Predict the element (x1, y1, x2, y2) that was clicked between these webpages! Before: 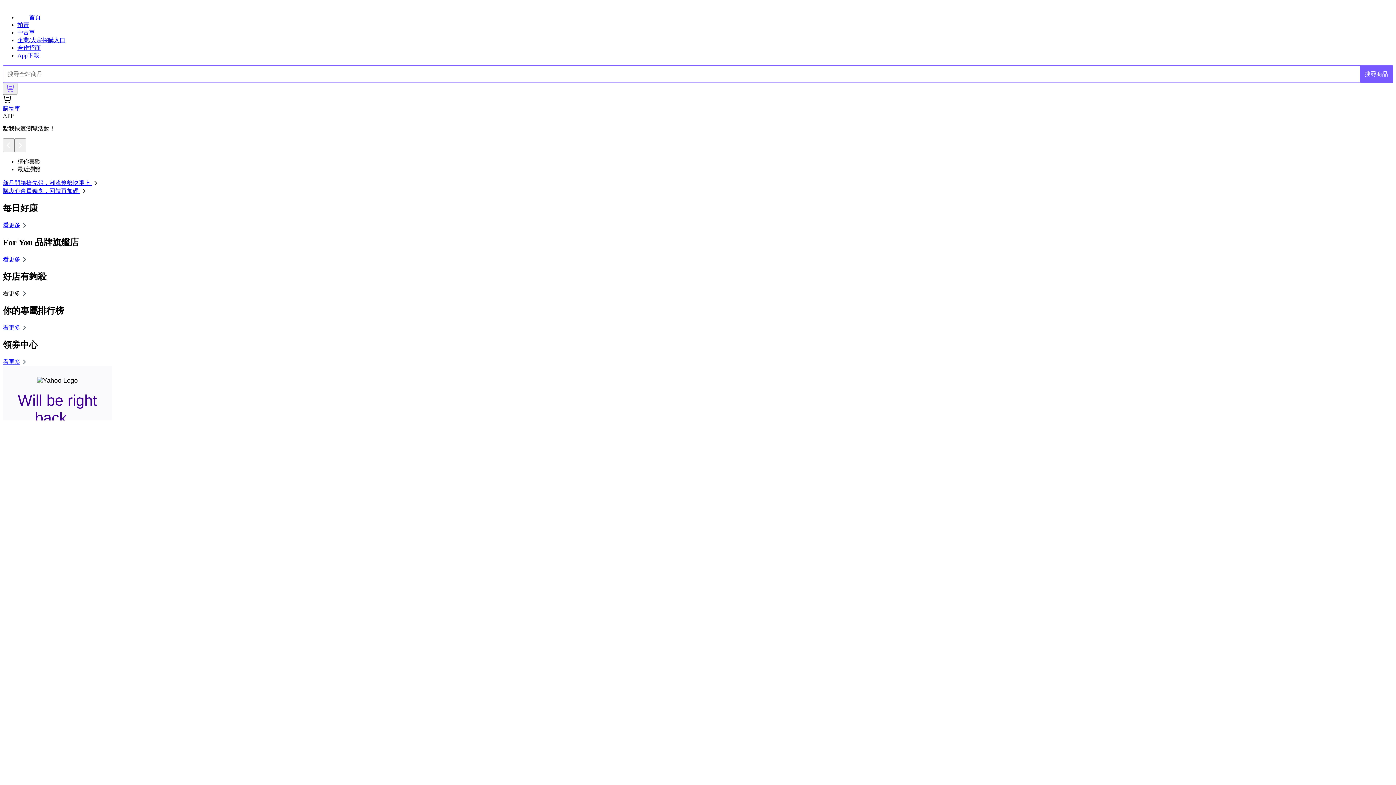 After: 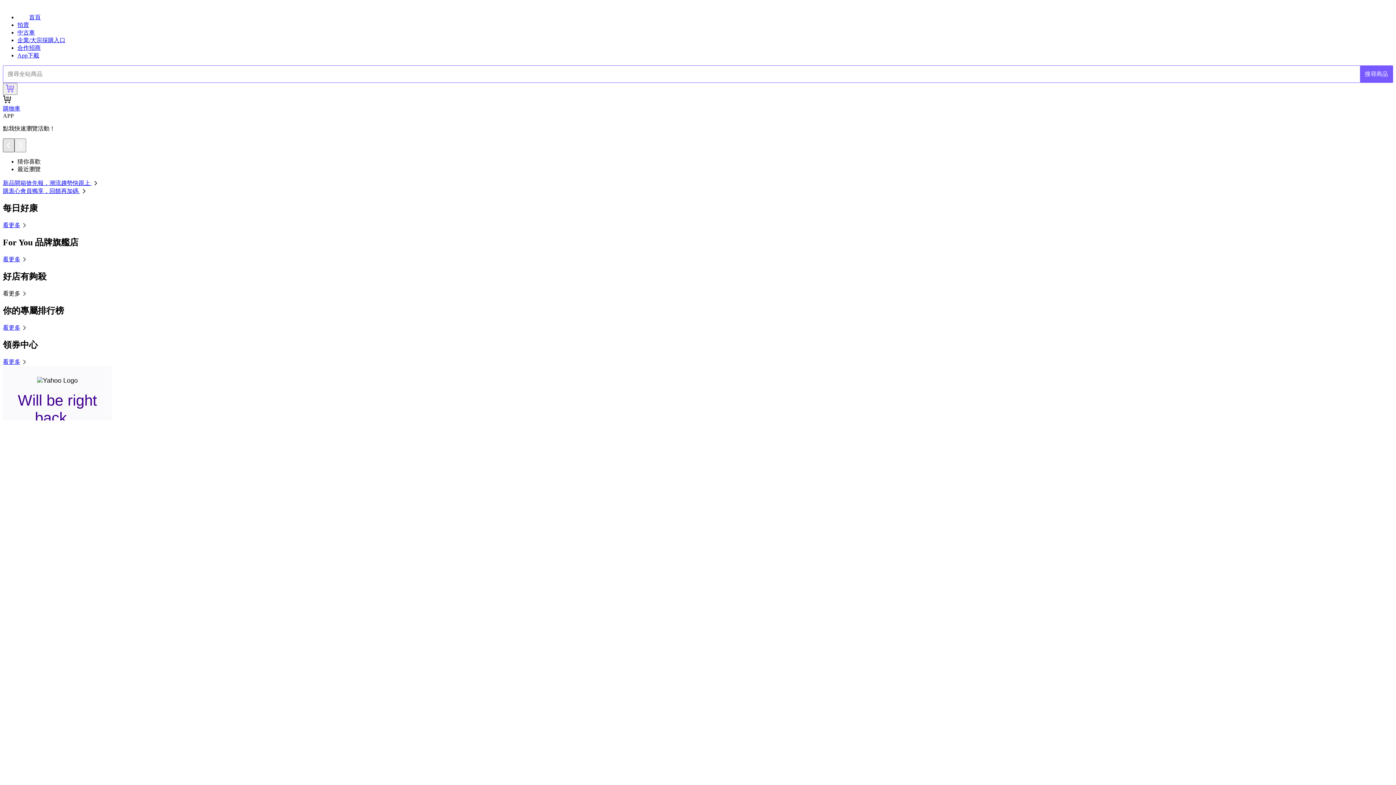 Action: bbox: (2, 138, 14, 152)